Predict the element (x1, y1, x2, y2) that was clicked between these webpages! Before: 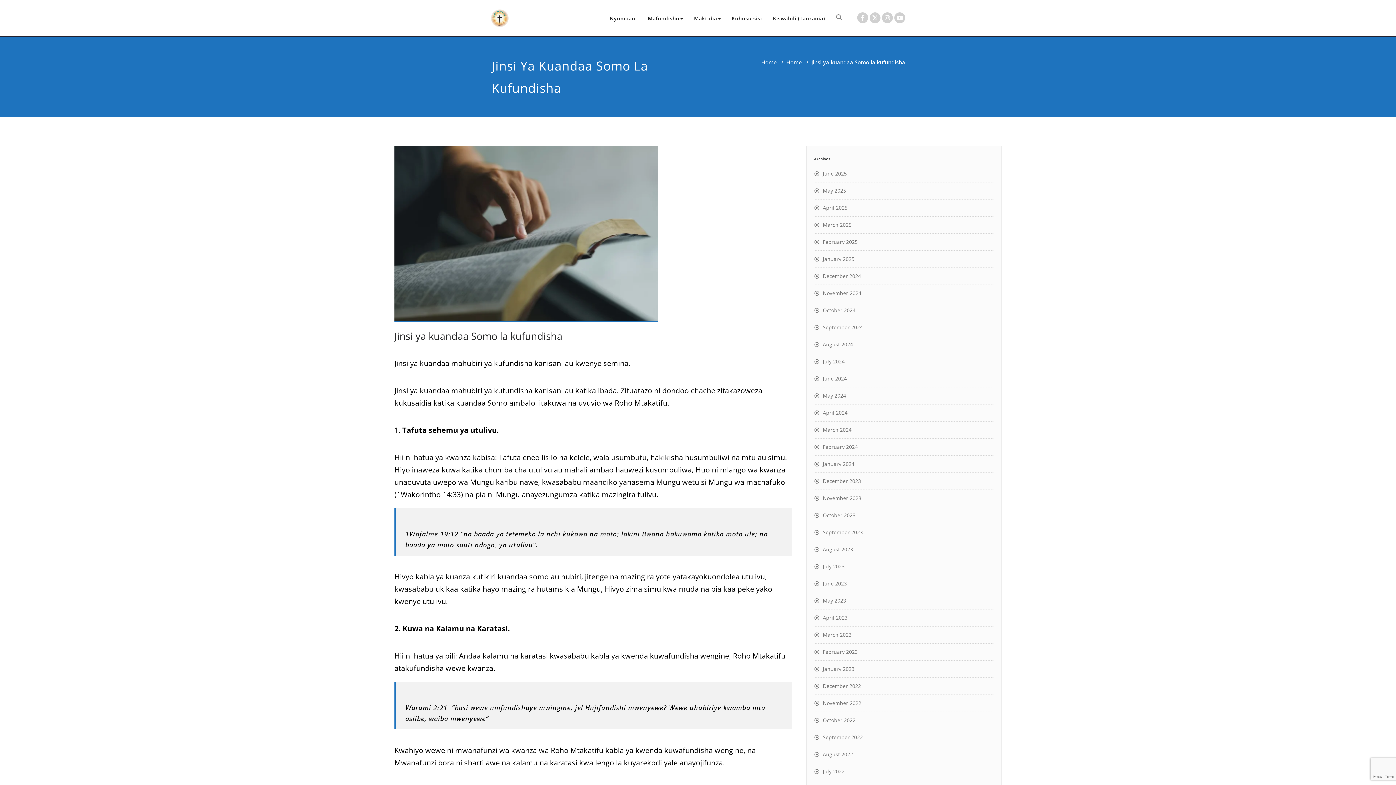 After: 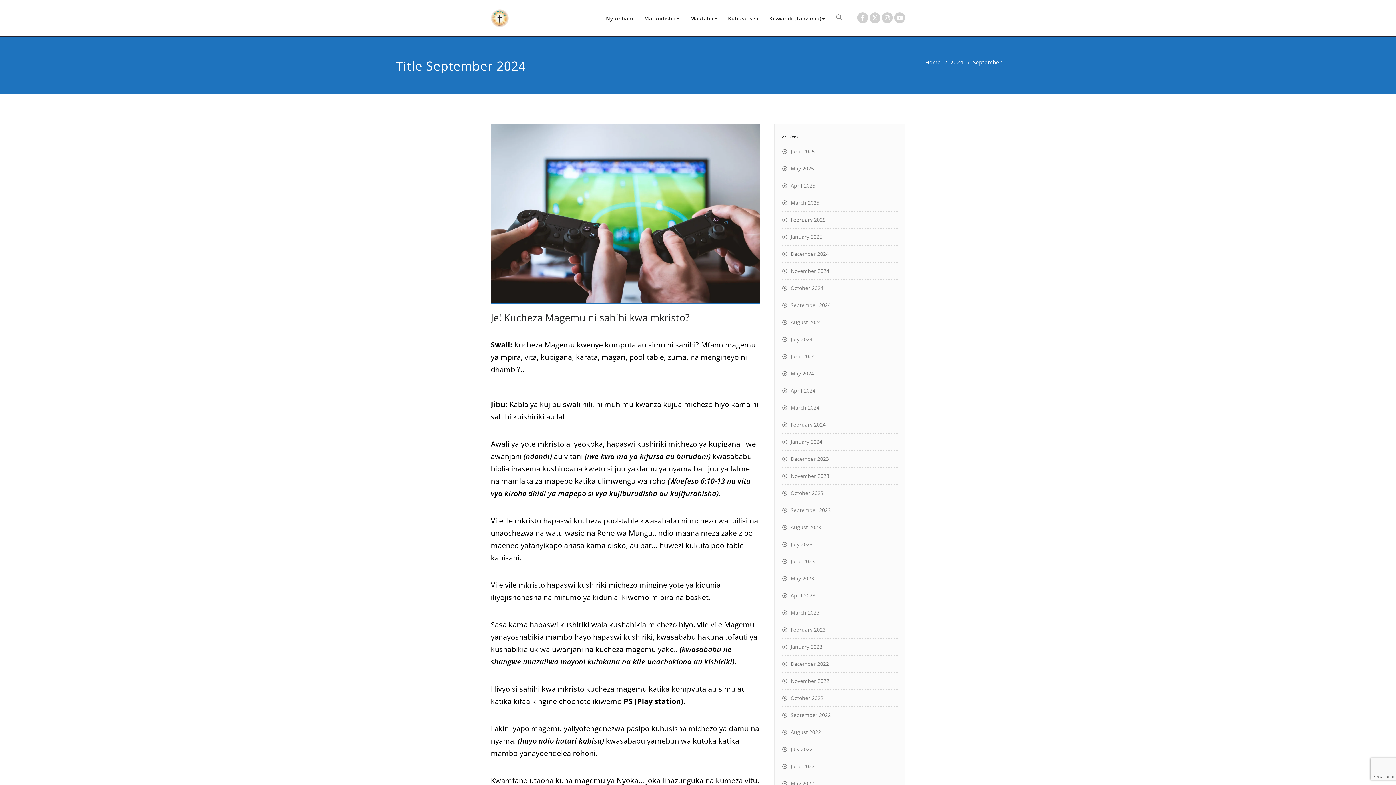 Action: bbox: (814, 324, 863, 330) label: September 2024